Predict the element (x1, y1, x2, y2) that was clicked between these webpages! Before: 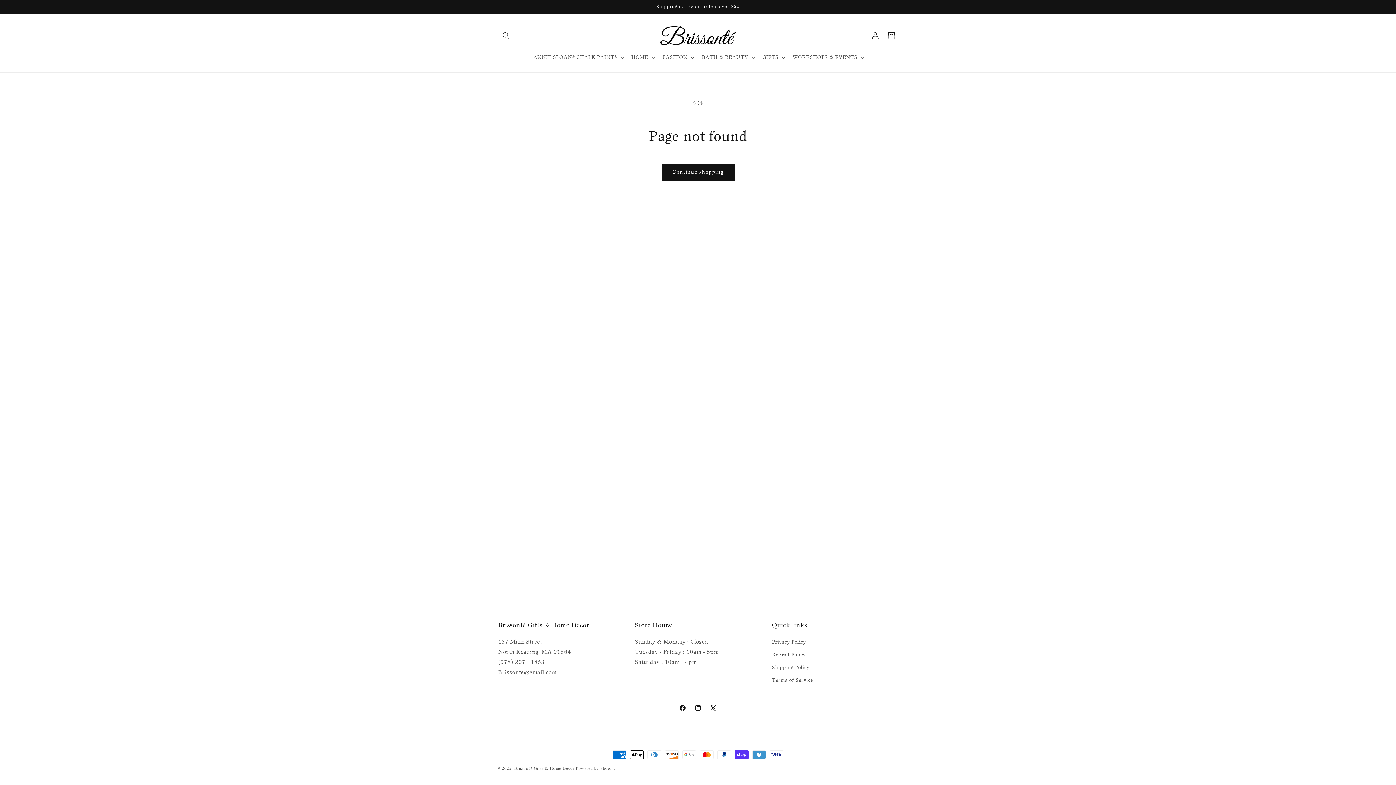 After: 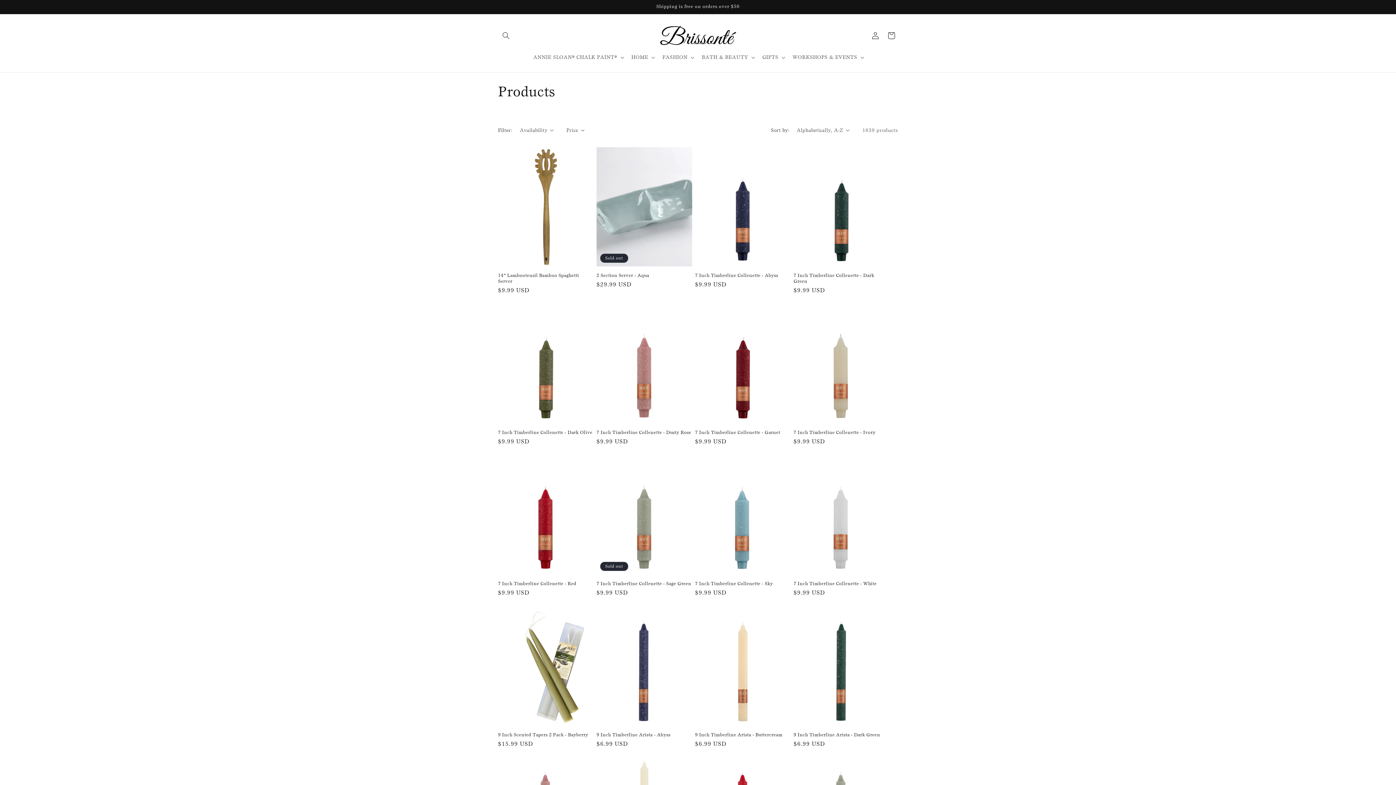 Action: label: Continue shopping bbox: (661, 163, 734, 180)